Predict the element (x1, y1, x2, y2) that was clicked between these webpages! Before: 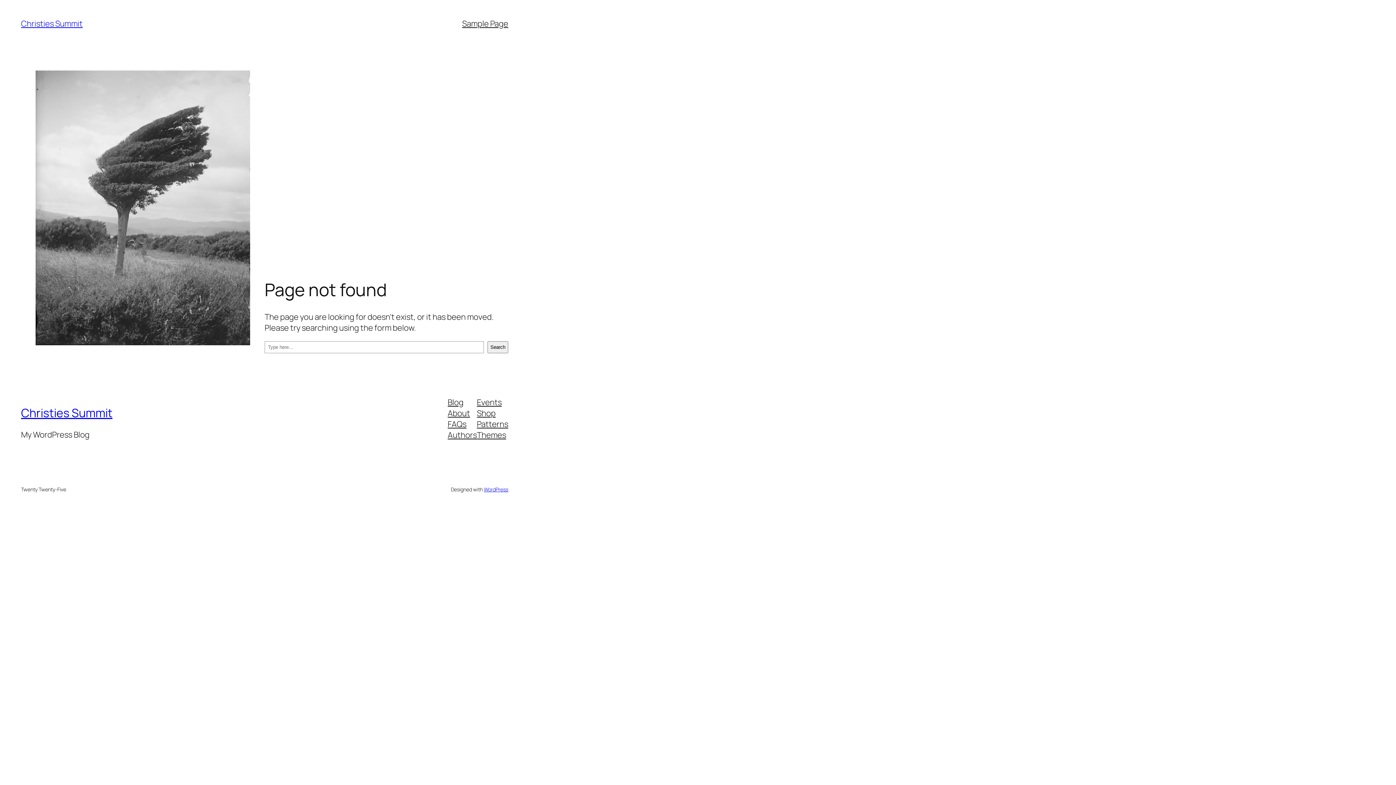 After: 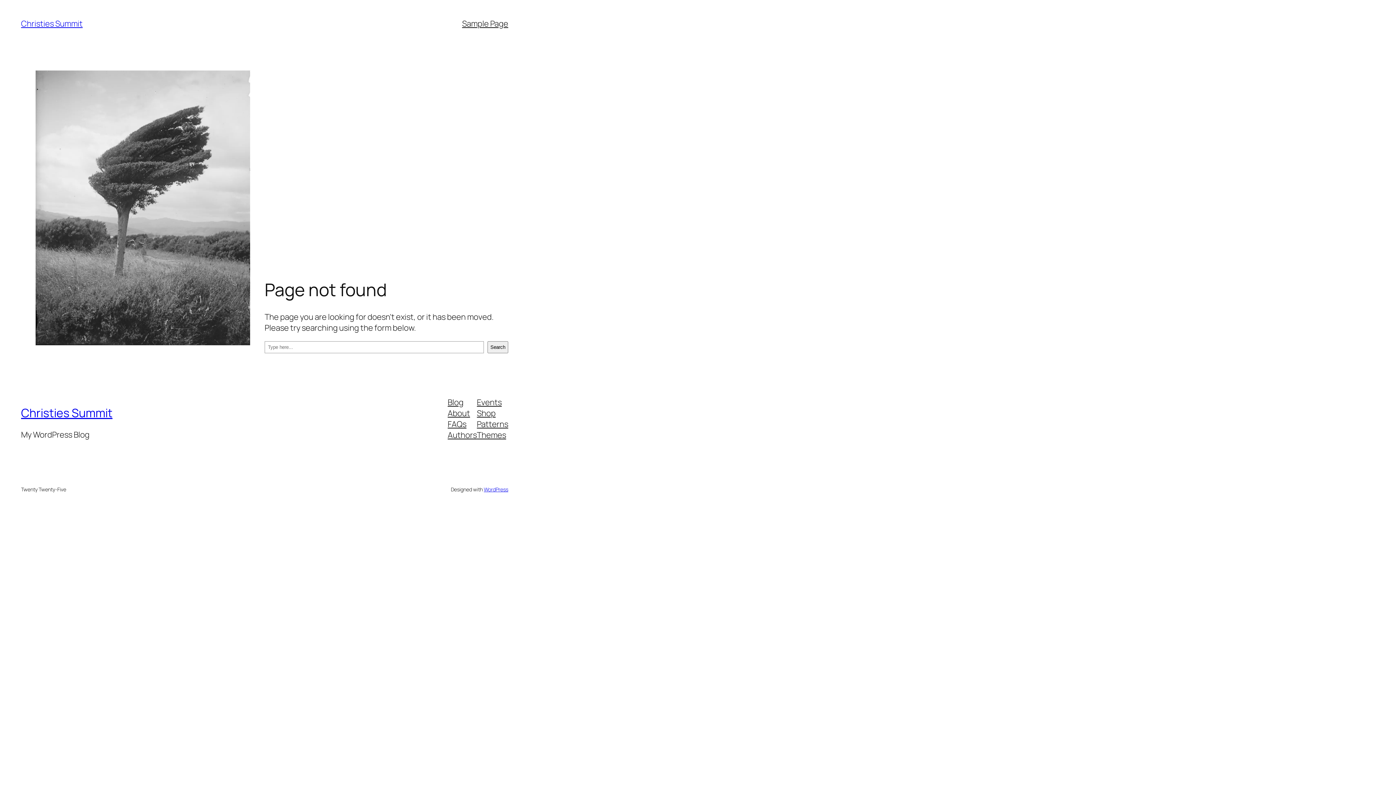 Action: bbox: (447, 429, 477, 440) label: Authors